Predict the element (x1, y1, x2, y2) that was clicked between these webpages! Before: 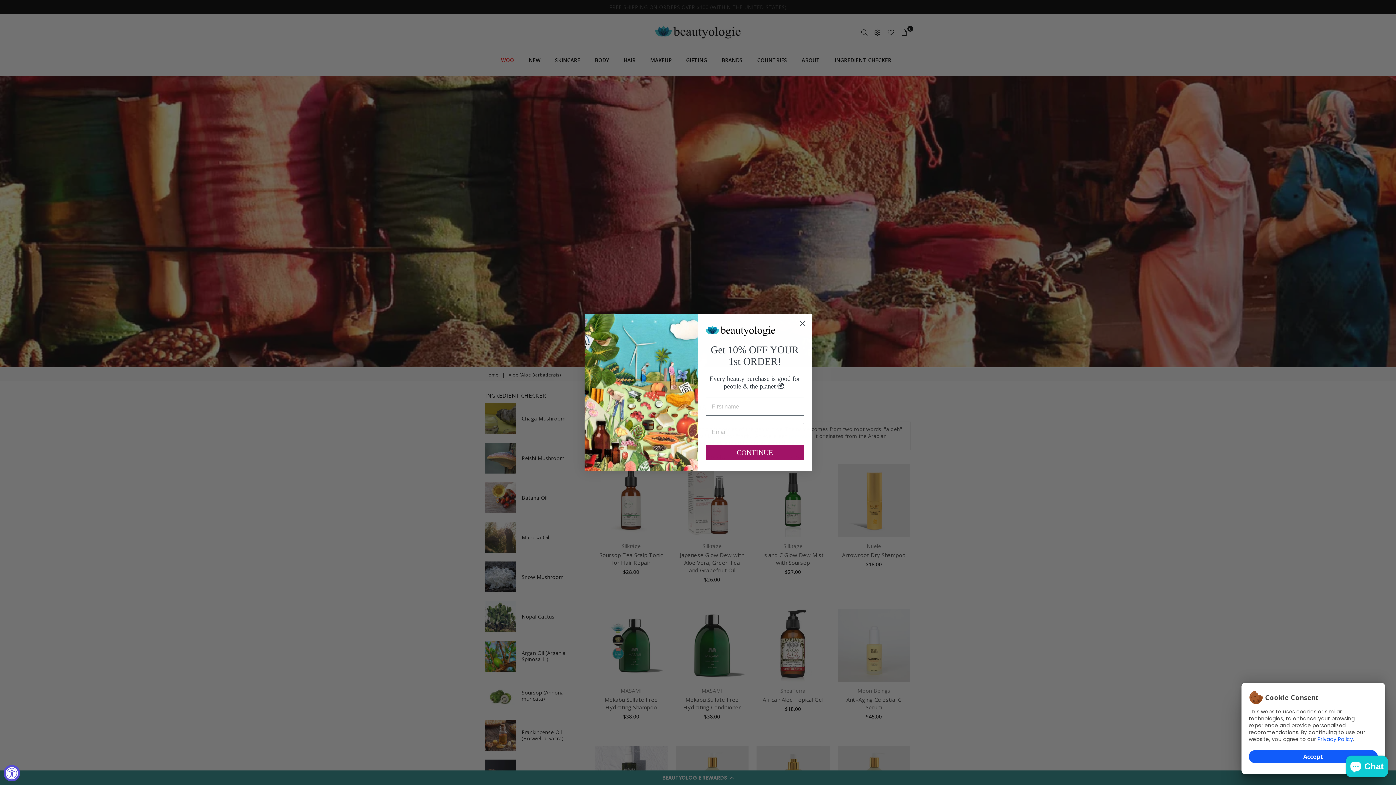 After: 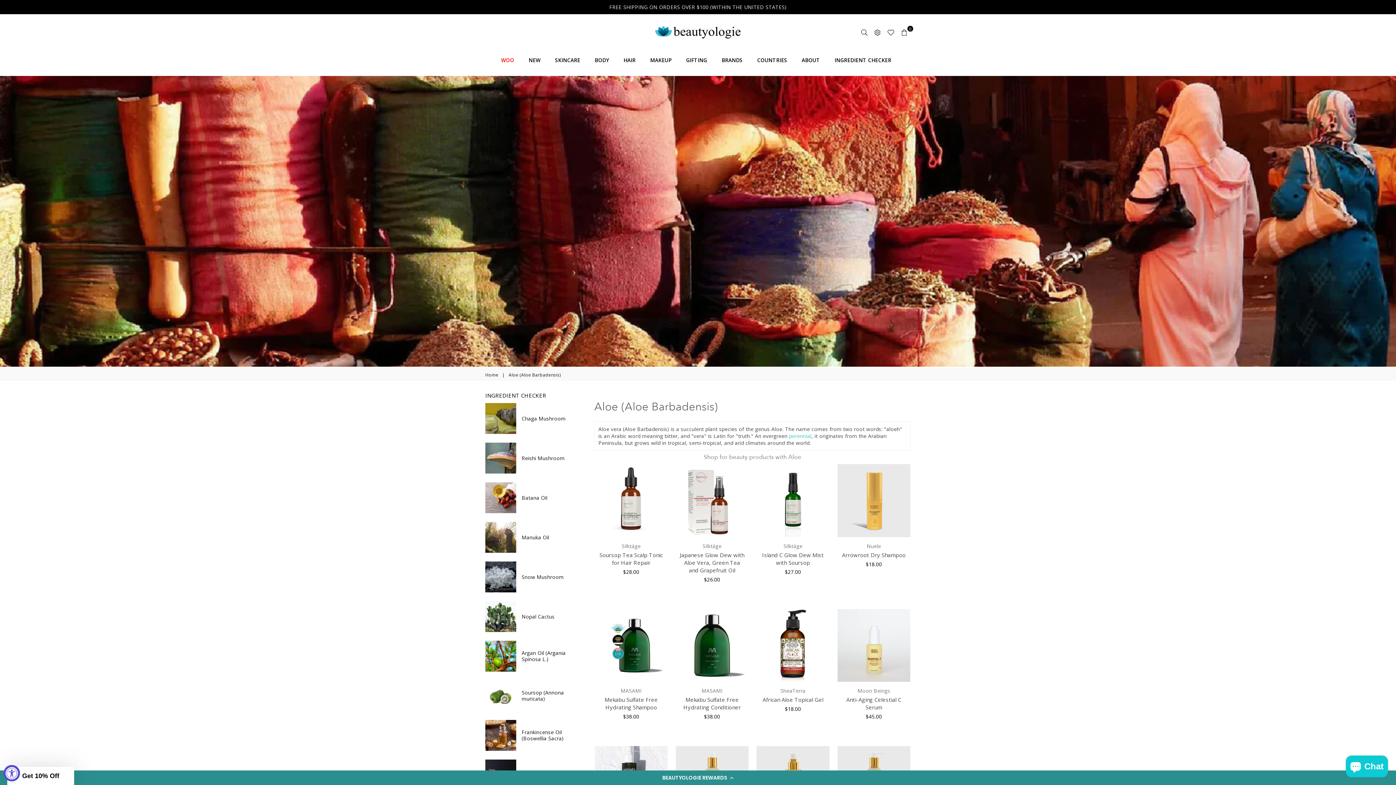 Action: bbox: (1249, 750, 1378, 763) label: Accept